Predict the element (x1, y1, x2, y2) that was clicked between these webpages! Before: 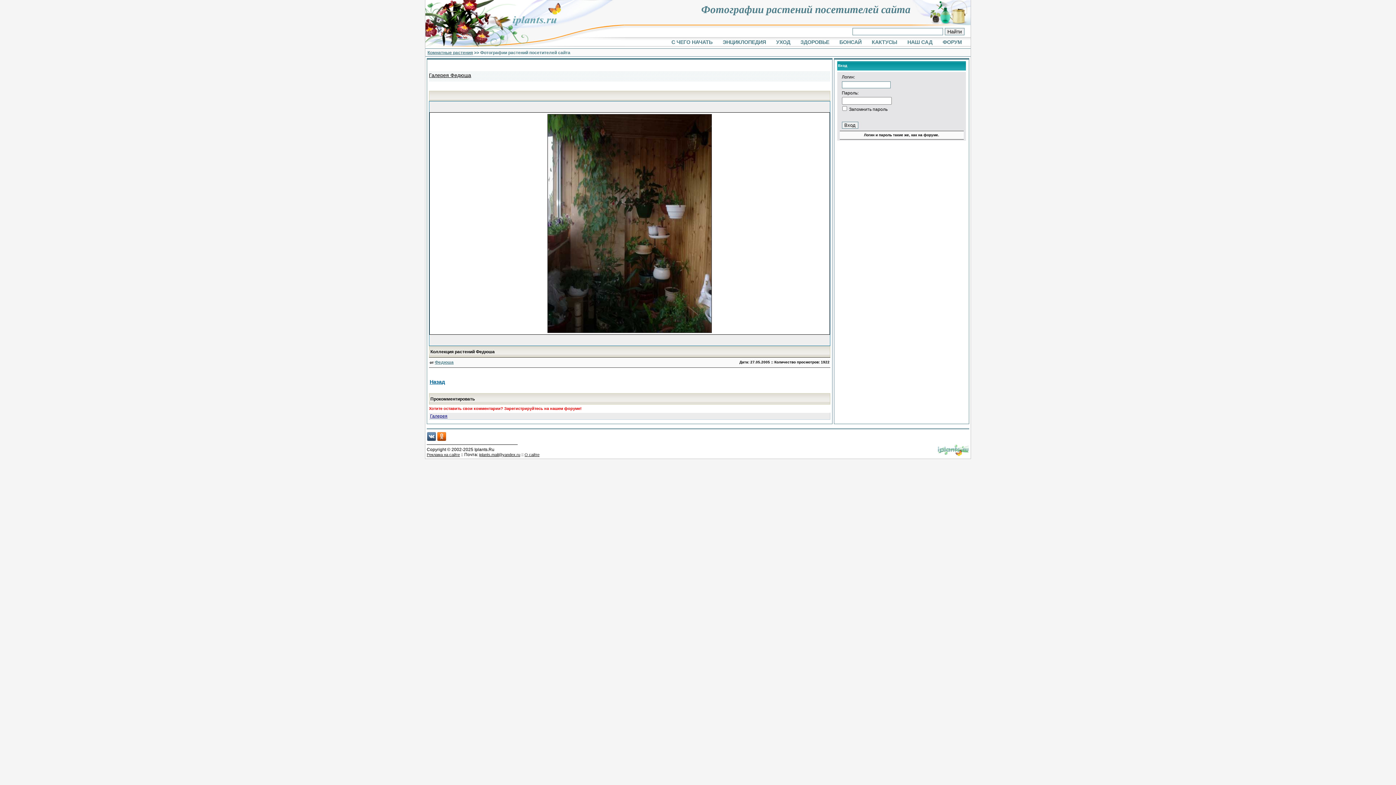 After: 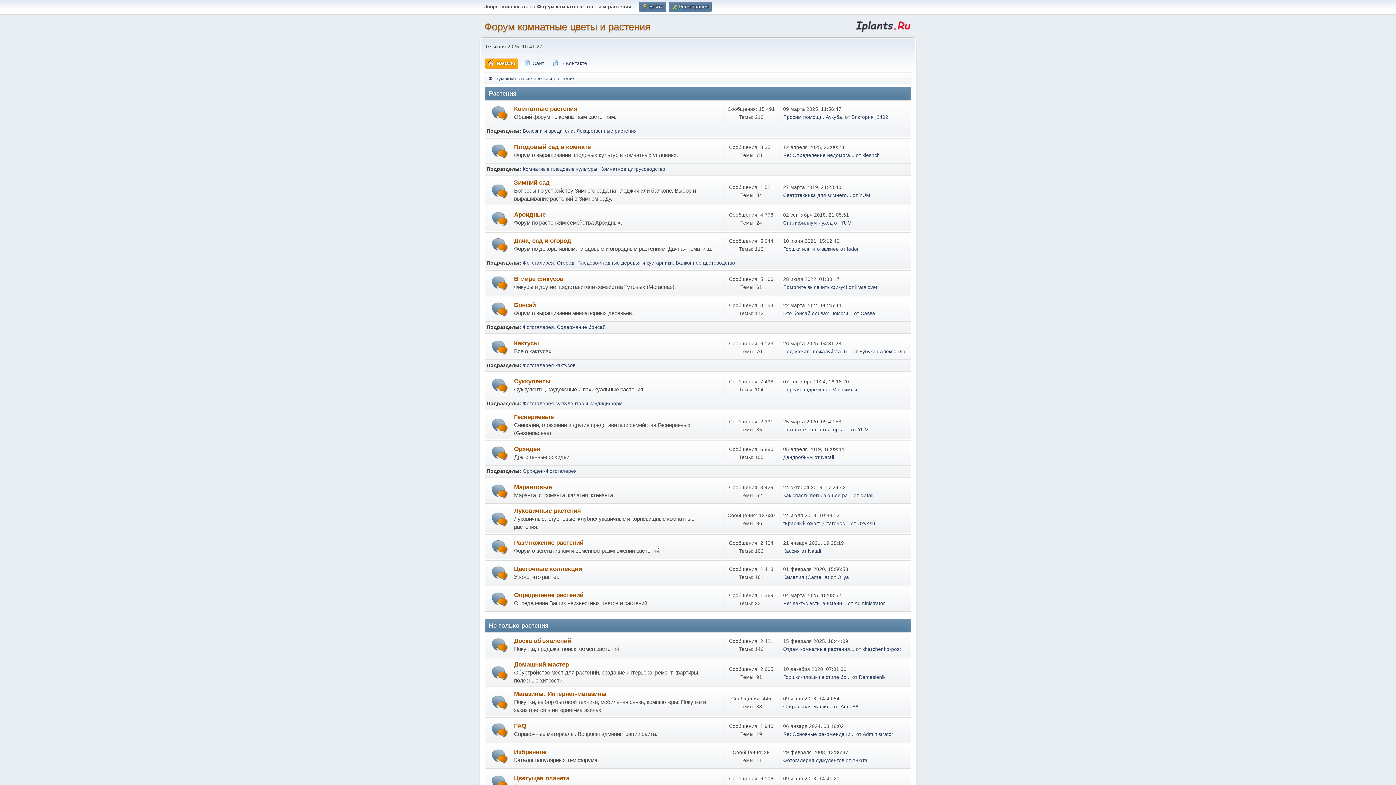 Action: bbox: (942, 39, 962, 45) label: ФОРУМ